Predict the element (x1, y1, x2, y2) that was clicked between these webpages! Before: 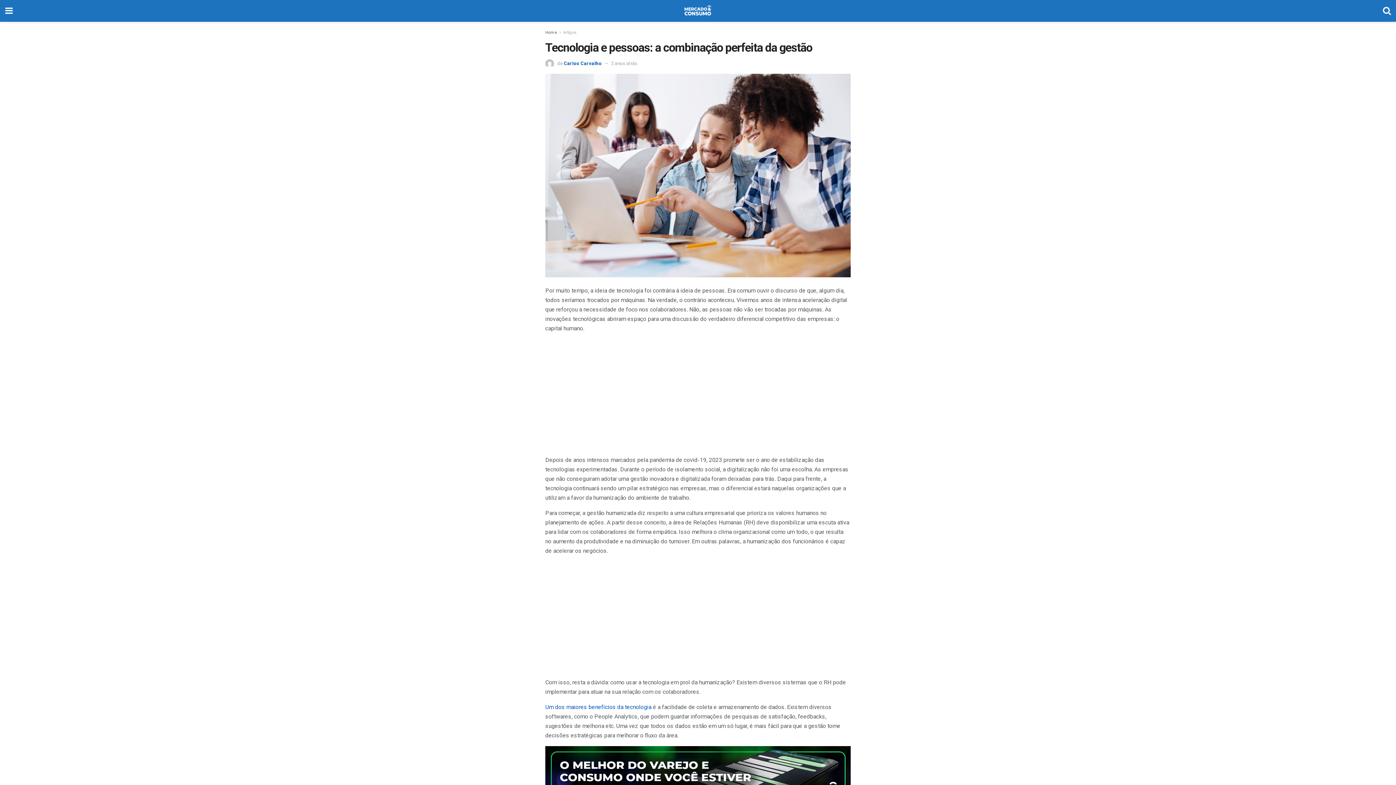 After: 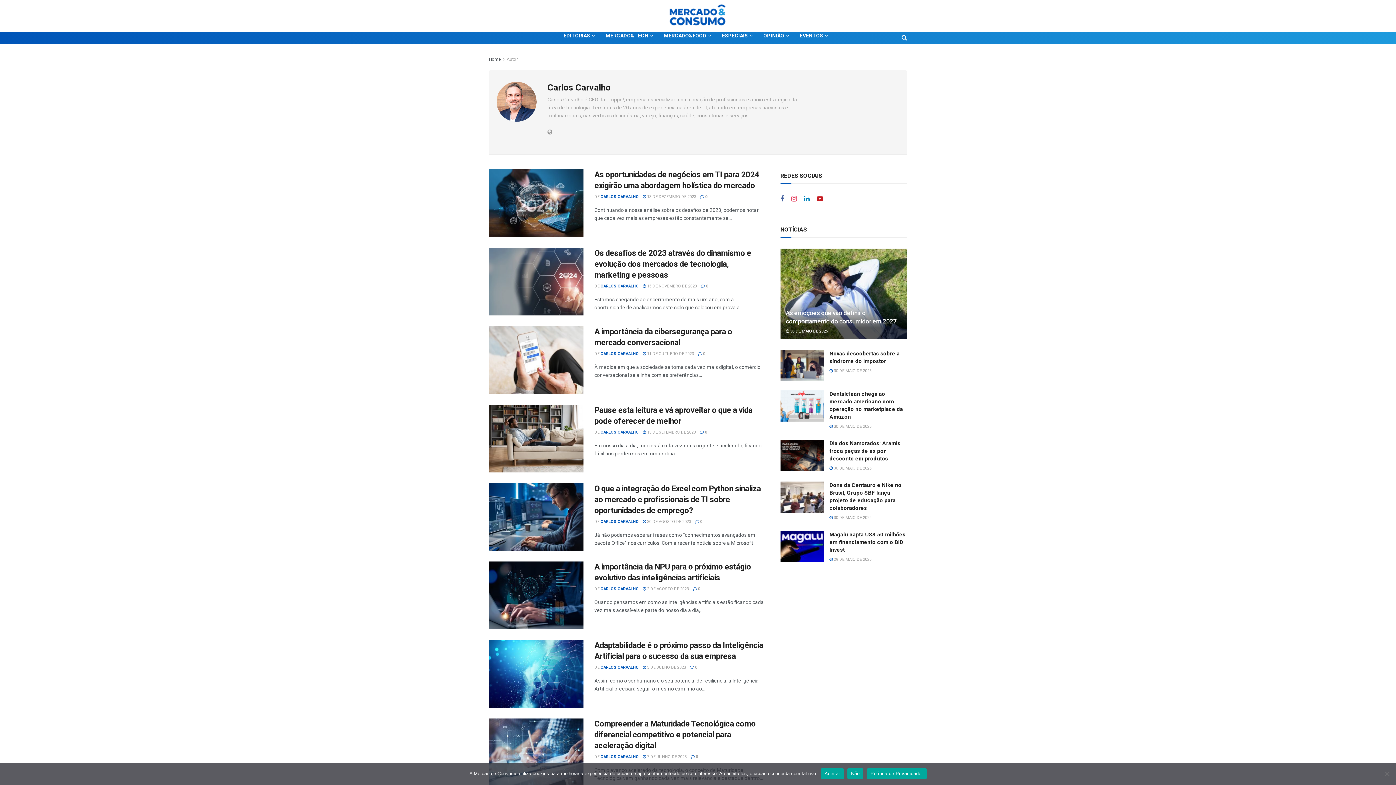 Action: label: Carlos Carvalho bbox: (564, 60, 601, 66)